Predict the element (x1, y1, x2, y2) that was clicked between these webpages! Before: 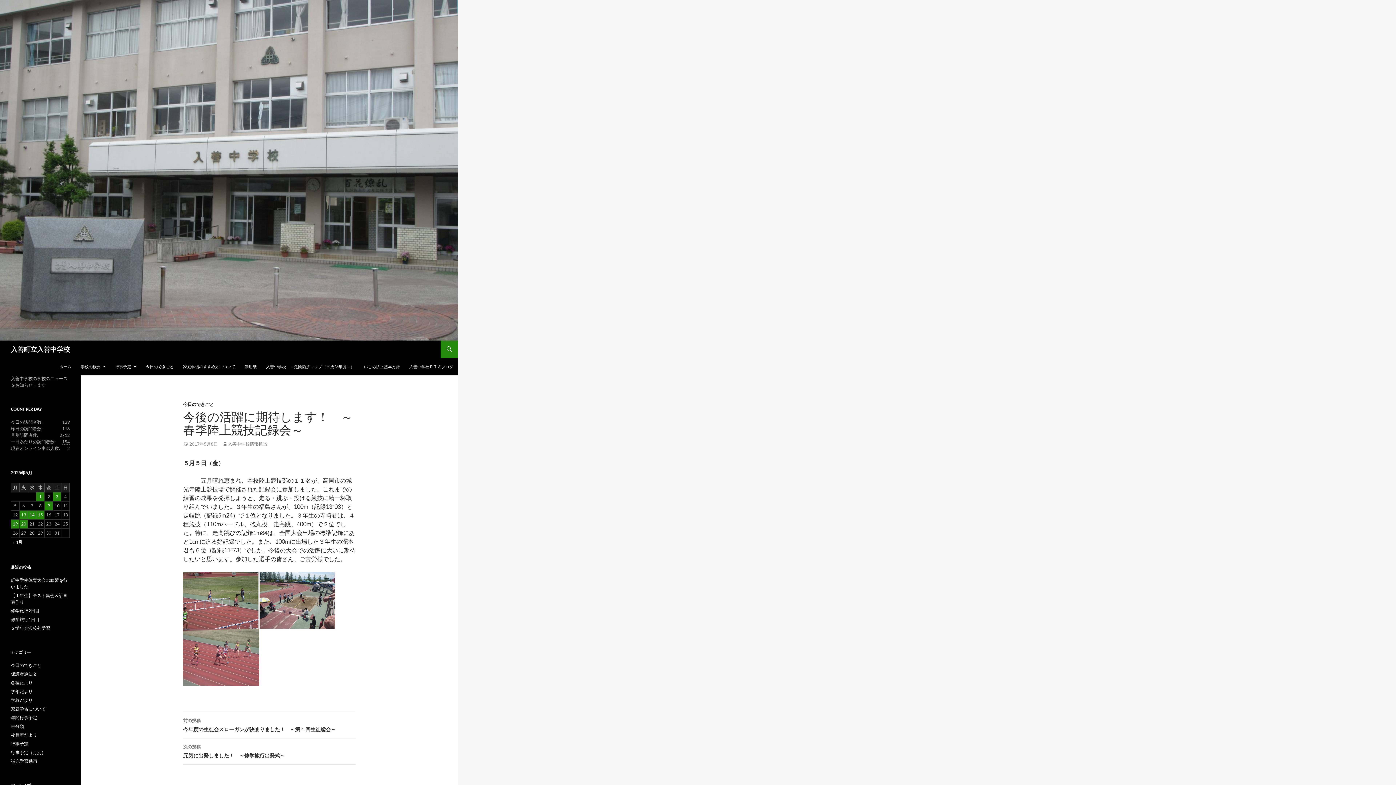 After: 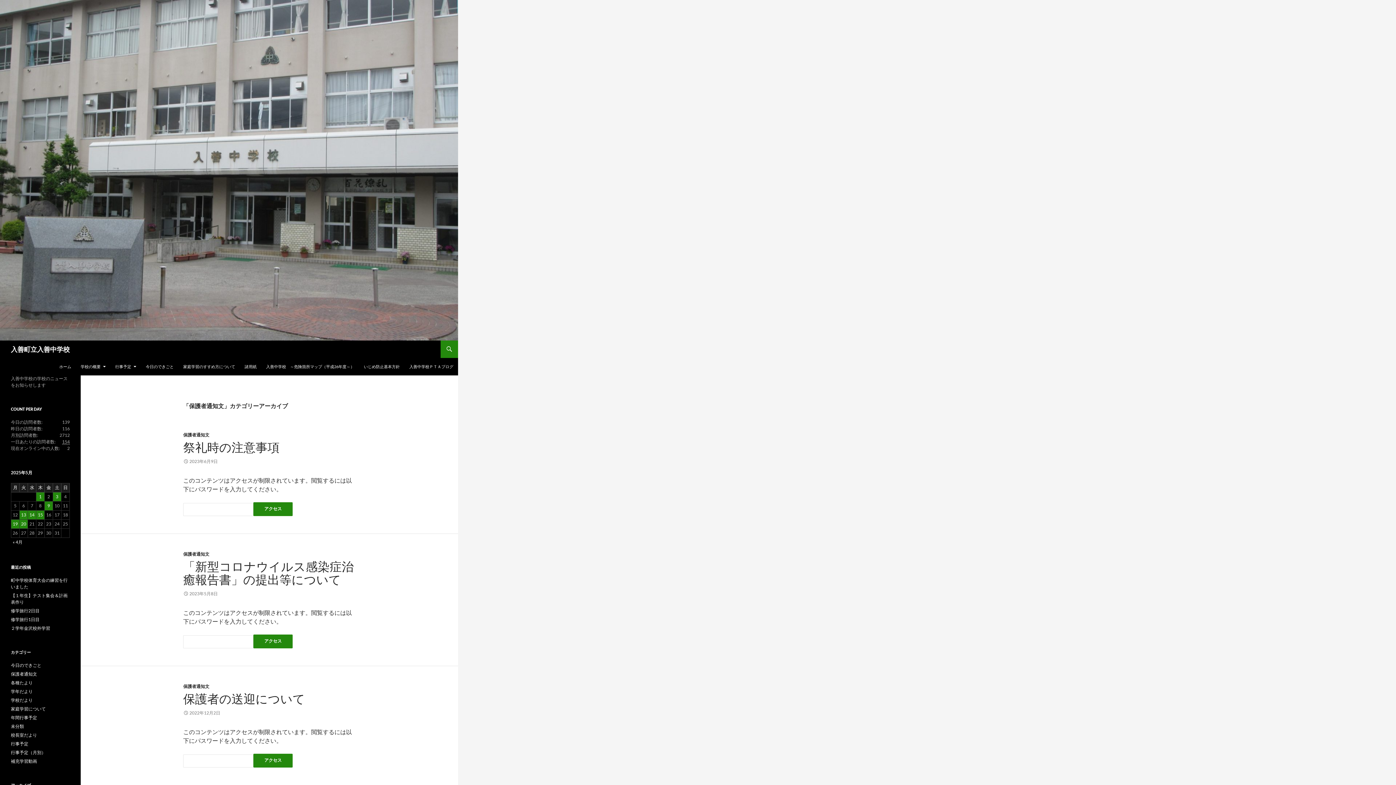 Action: label: 保護者通知文 bbox: (10, 671, 37, 677)